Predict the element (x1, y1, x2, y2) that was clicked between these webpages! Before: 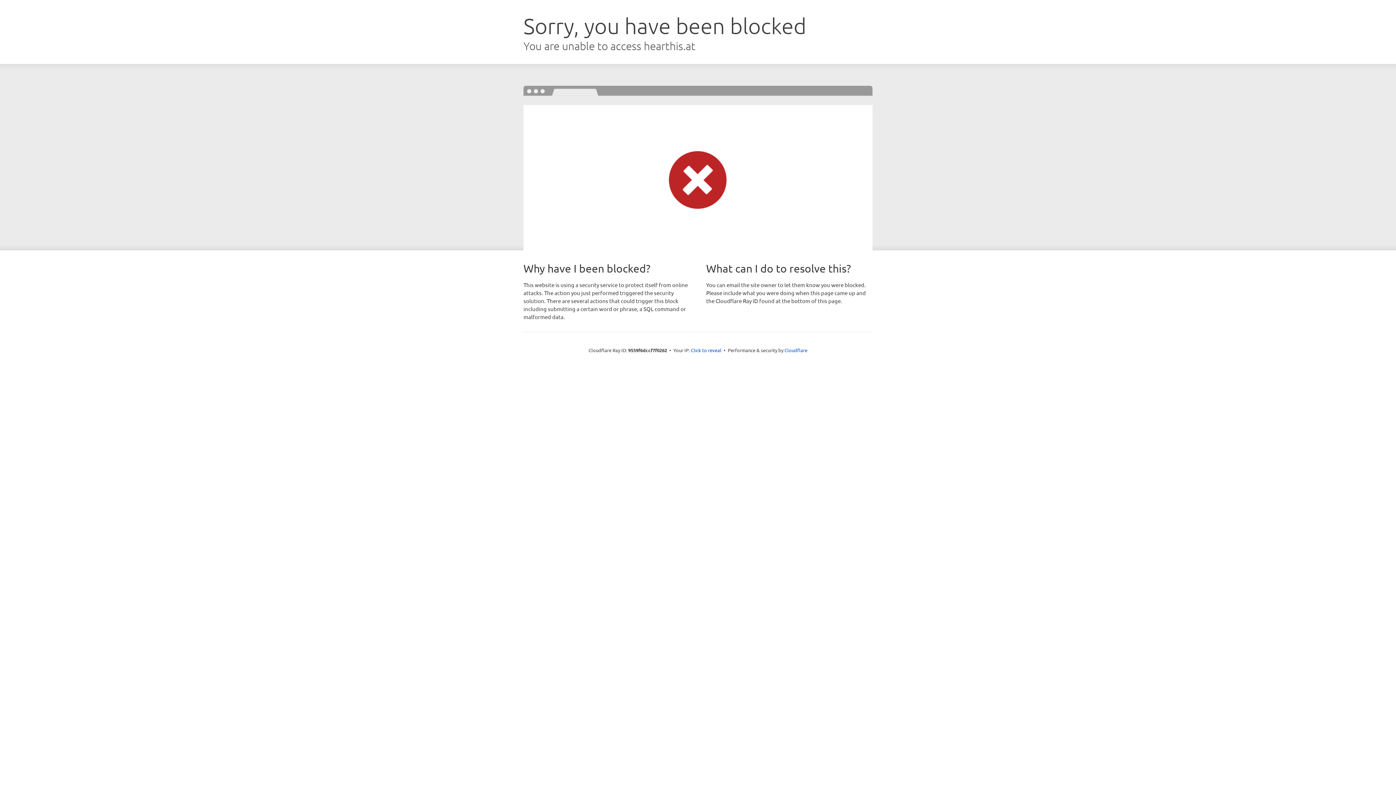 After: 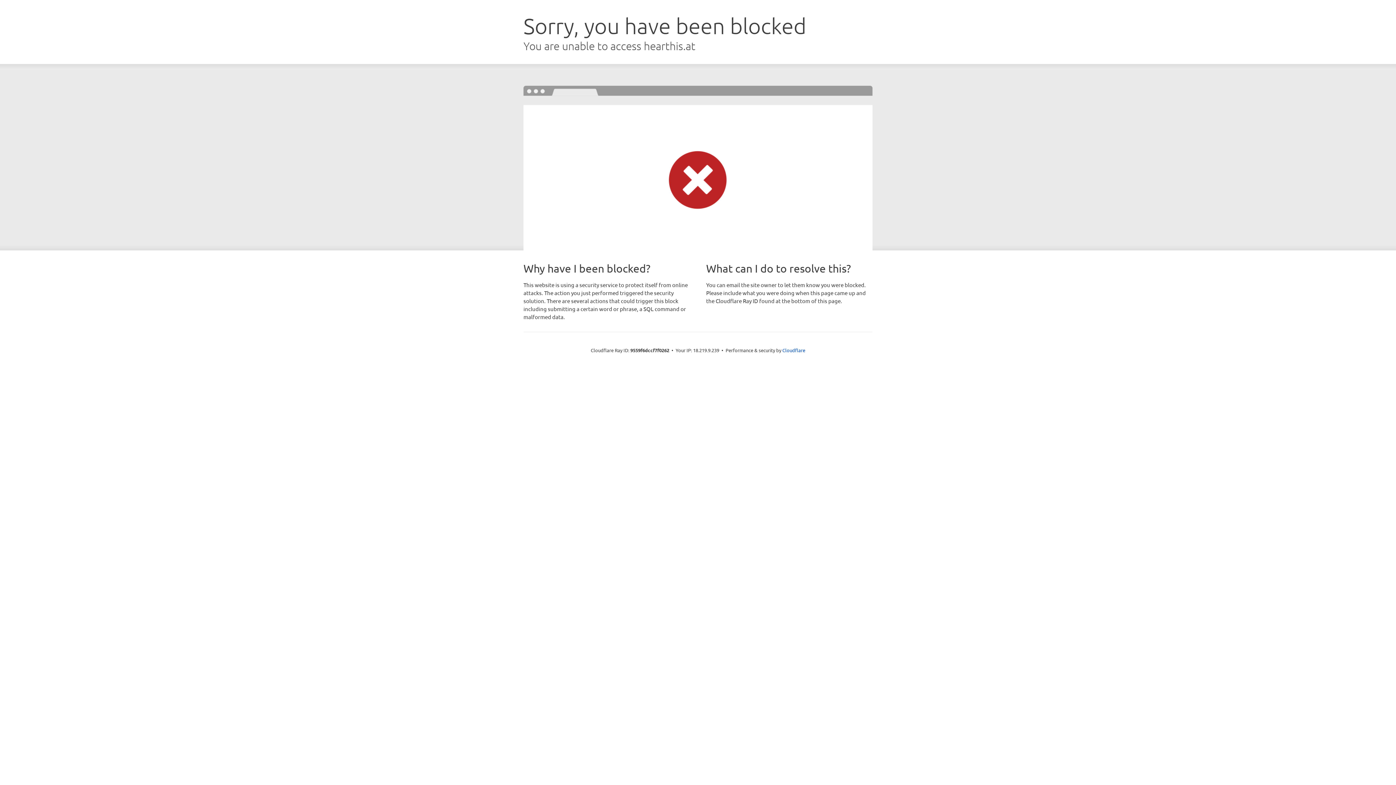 Action: label: Click to reveal bbox: (691, 346, 721, 353)